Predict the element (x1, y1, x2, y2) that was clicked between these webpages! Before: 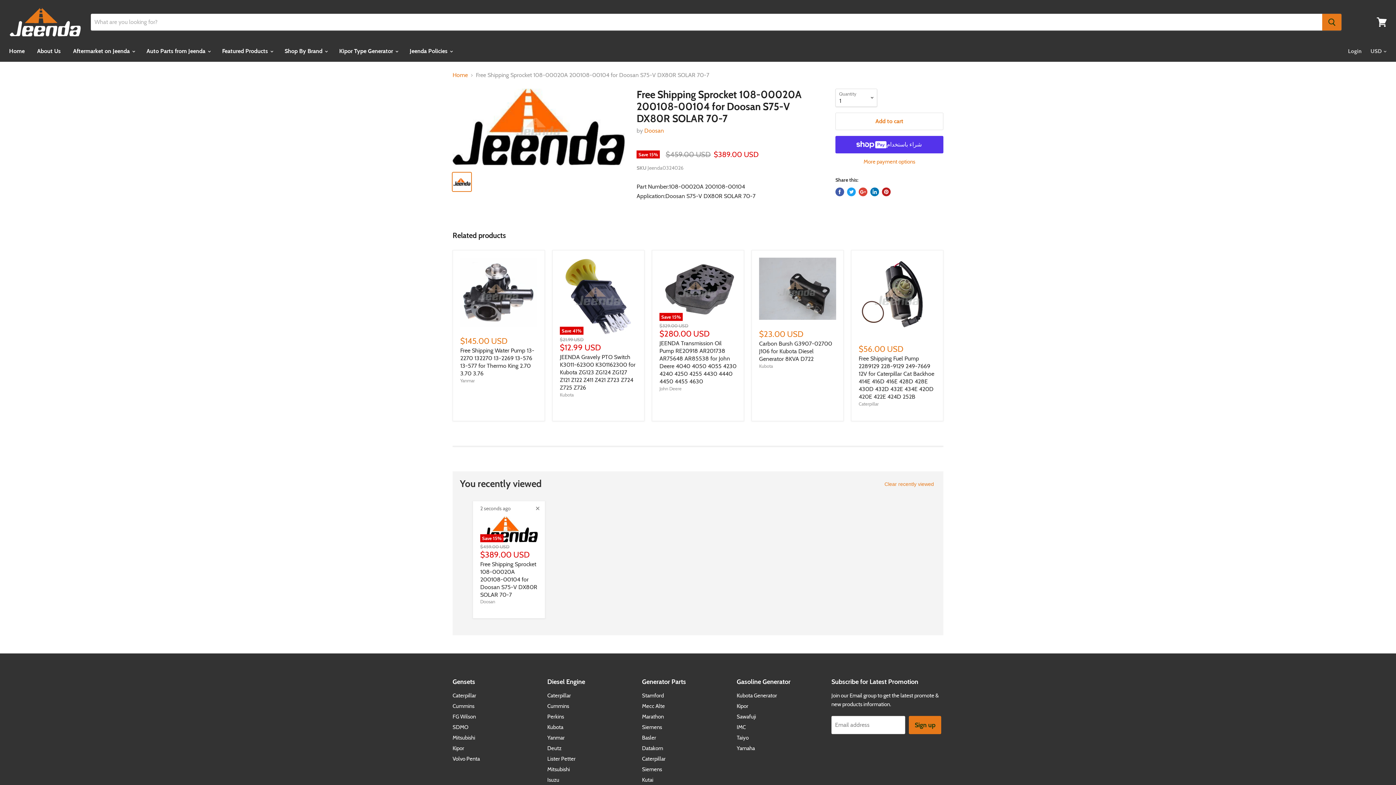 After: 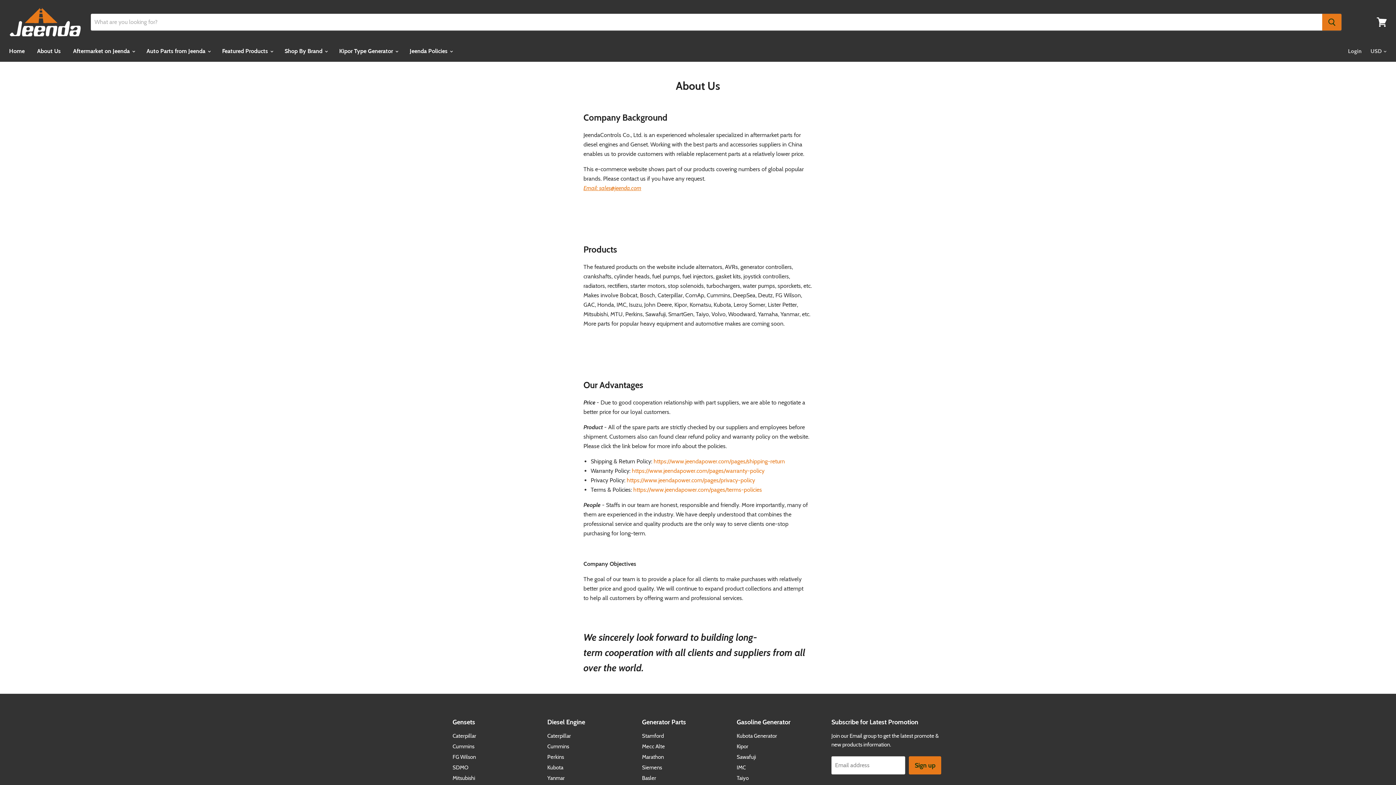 Action: label: About Us bbox: (31, 43, 66, 59)